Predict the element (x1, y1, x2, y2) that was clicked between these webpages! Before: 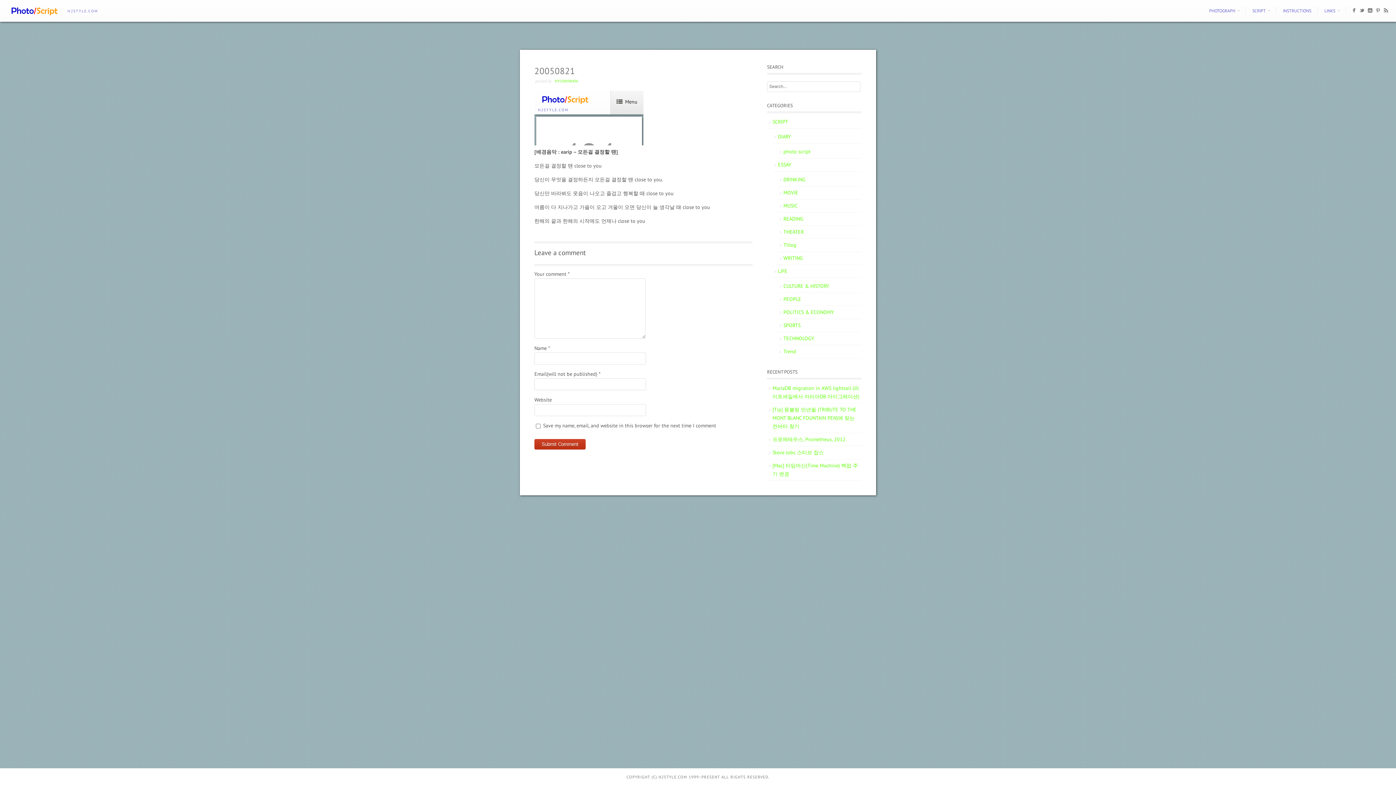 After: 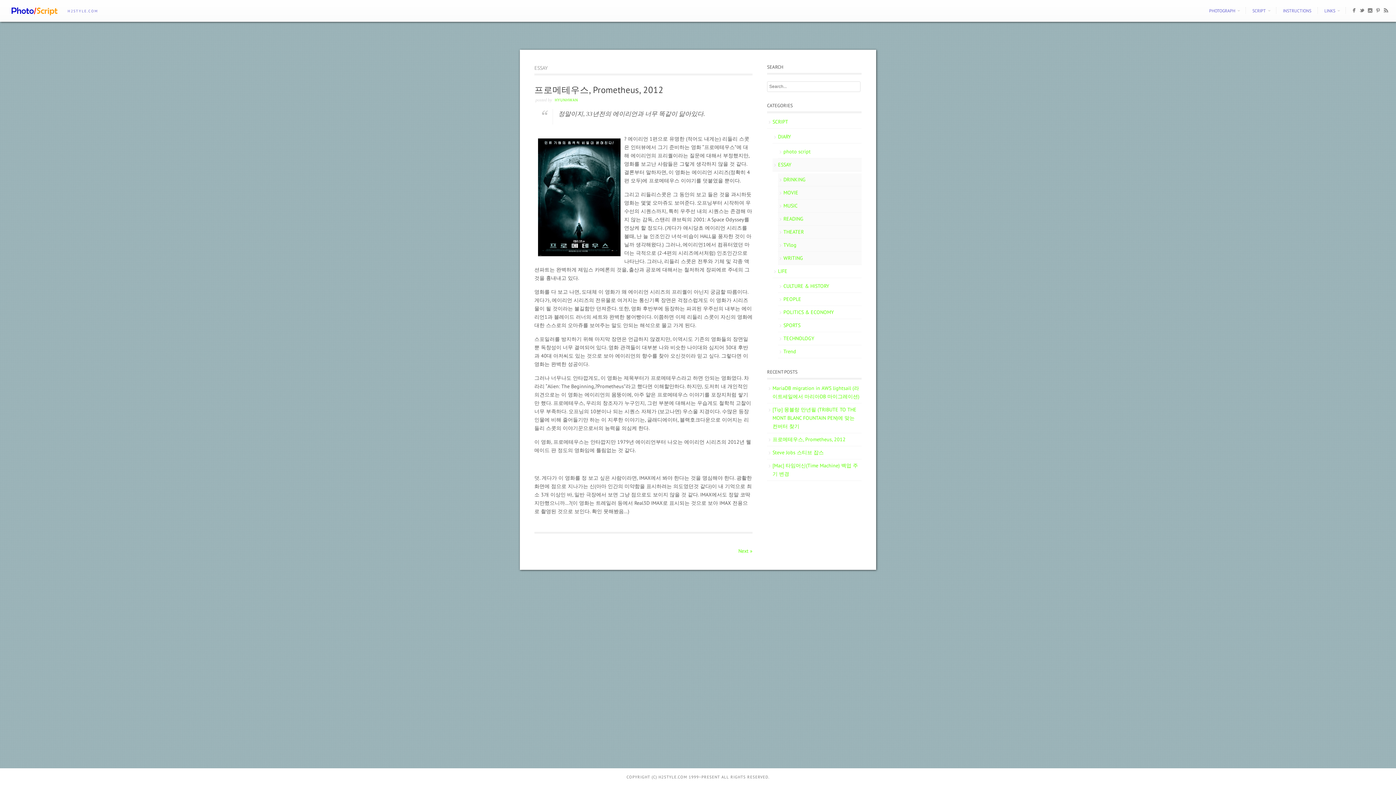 Action: bbox: (772, 158, 861, 171) label: ESSAY